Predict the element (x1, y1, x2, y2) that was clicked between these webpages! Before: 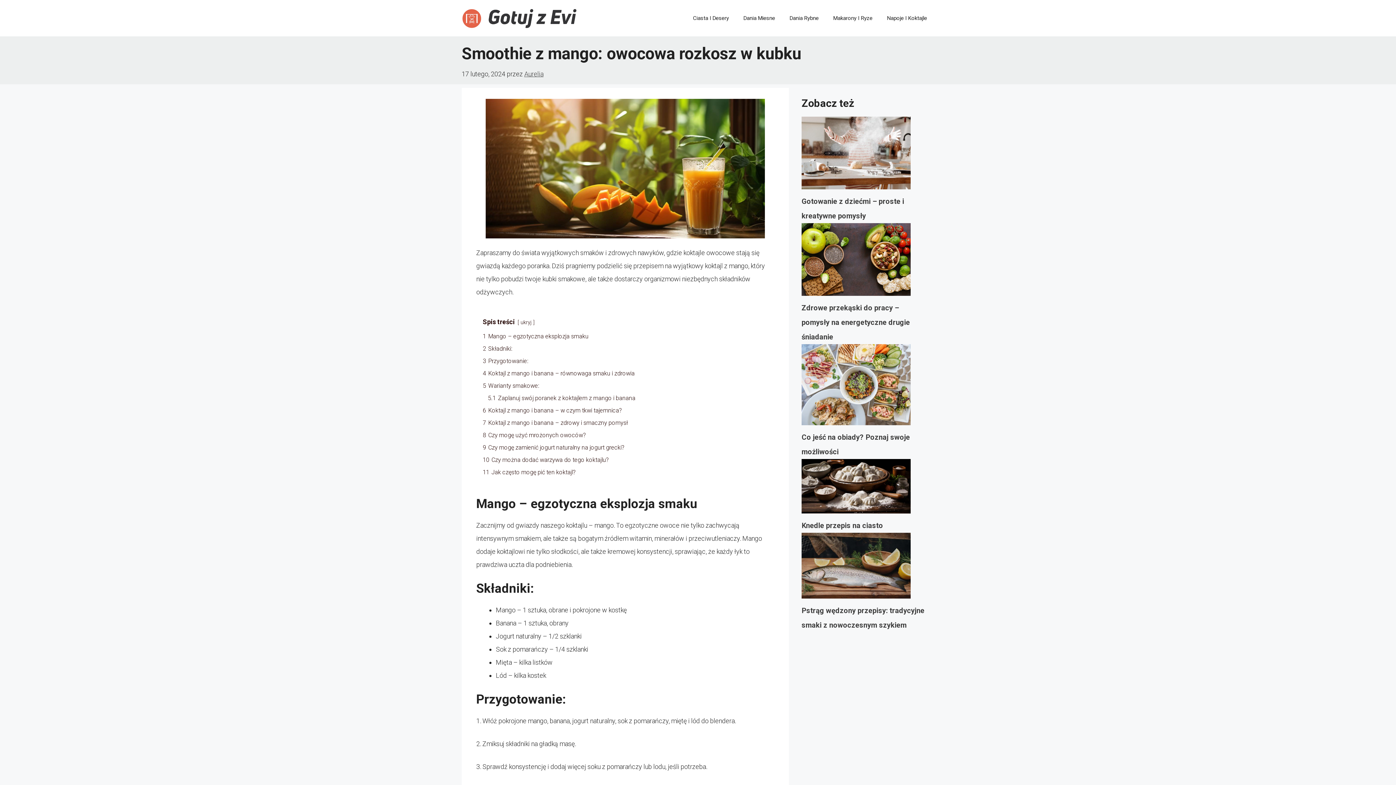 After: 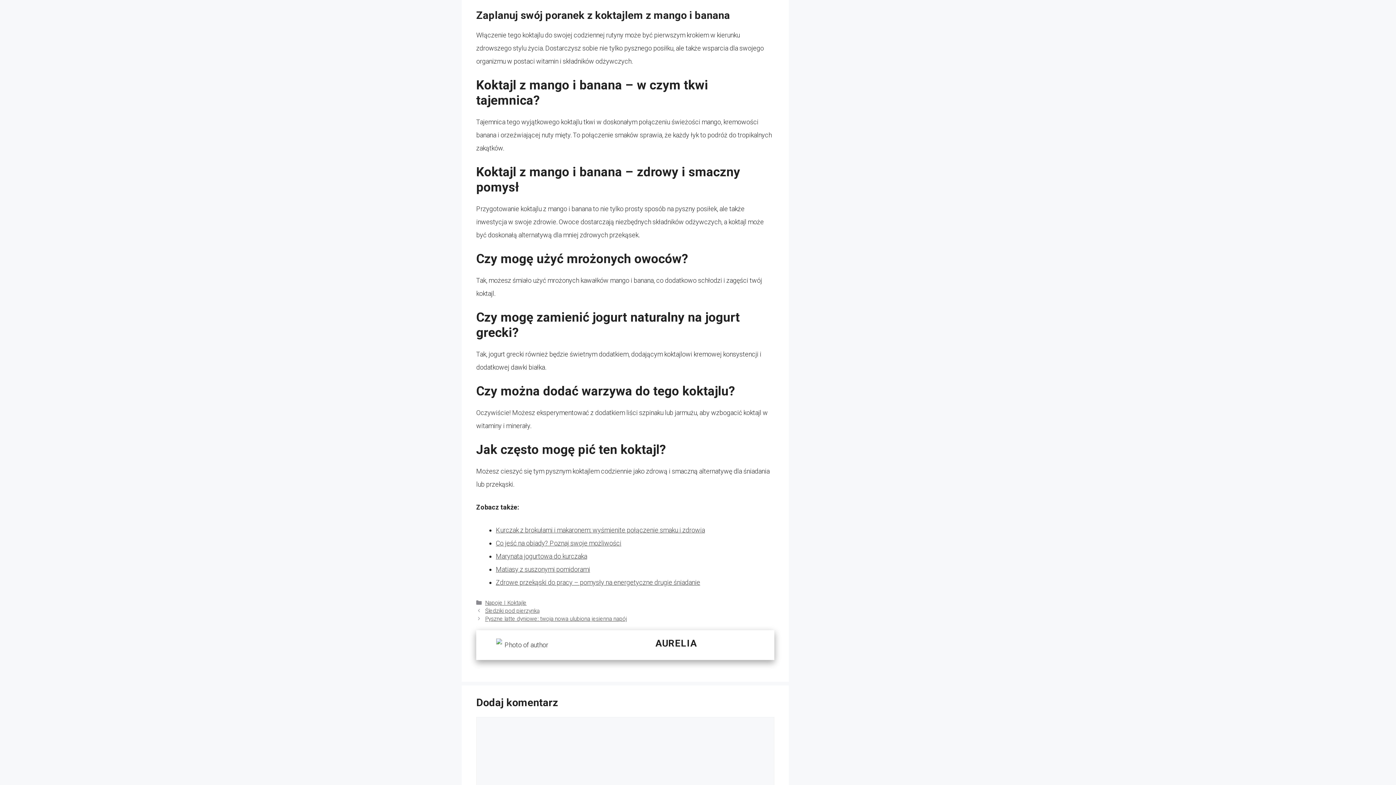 Action: label: 5.1 Zaplanuj swój poranek z koktajlem z mango i banana bbox: (488, 394, 635, 401)